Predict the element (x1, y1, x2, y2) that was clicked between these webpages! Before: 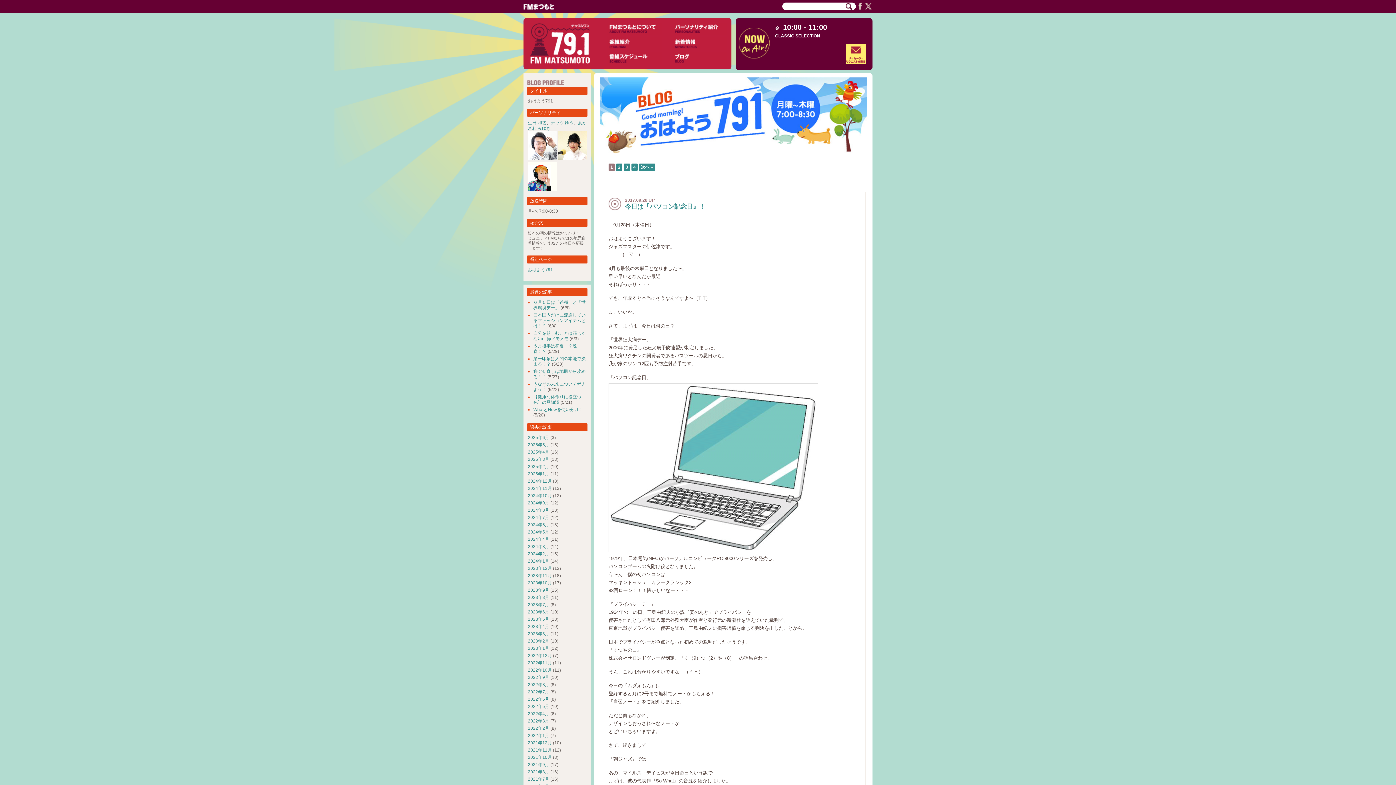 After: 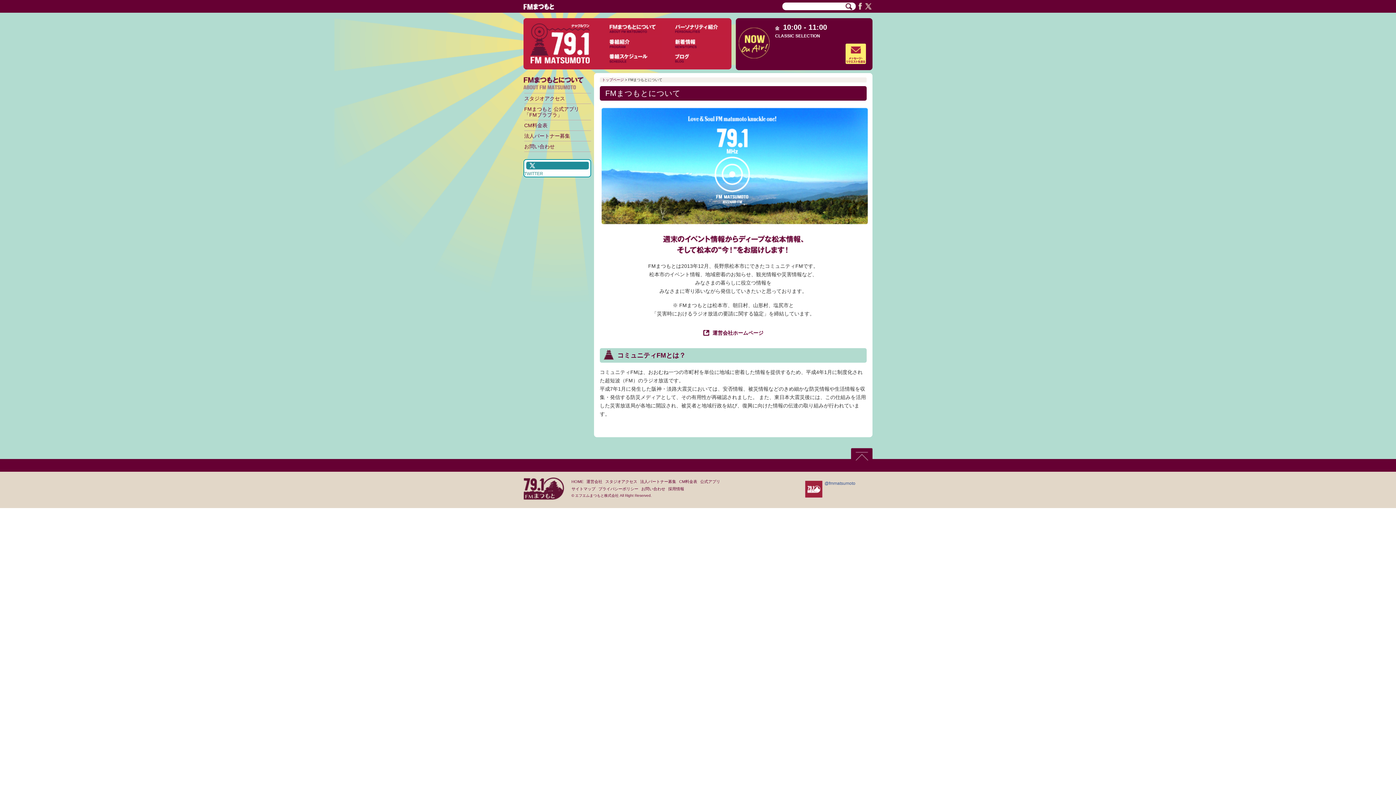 Action: bbox: (607, 22, 661, 35)